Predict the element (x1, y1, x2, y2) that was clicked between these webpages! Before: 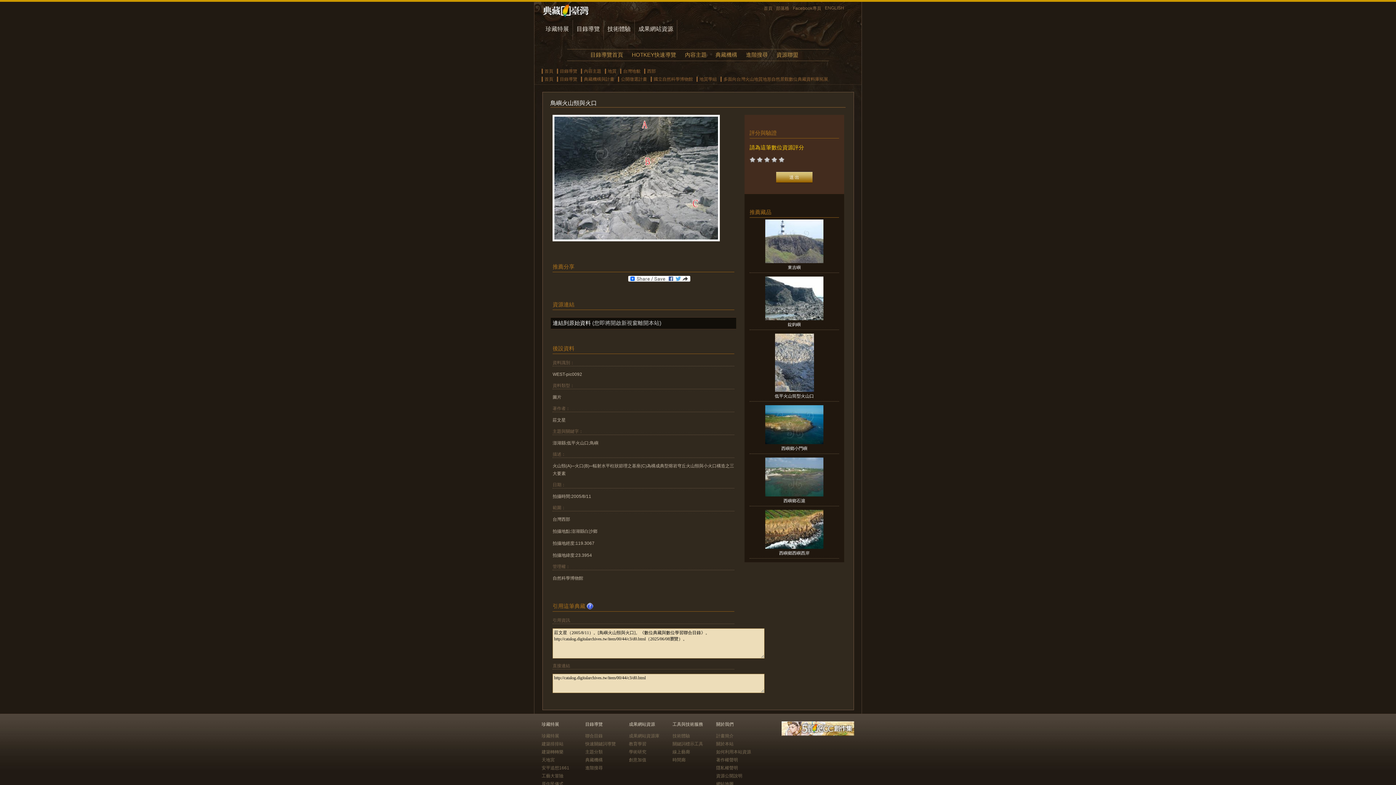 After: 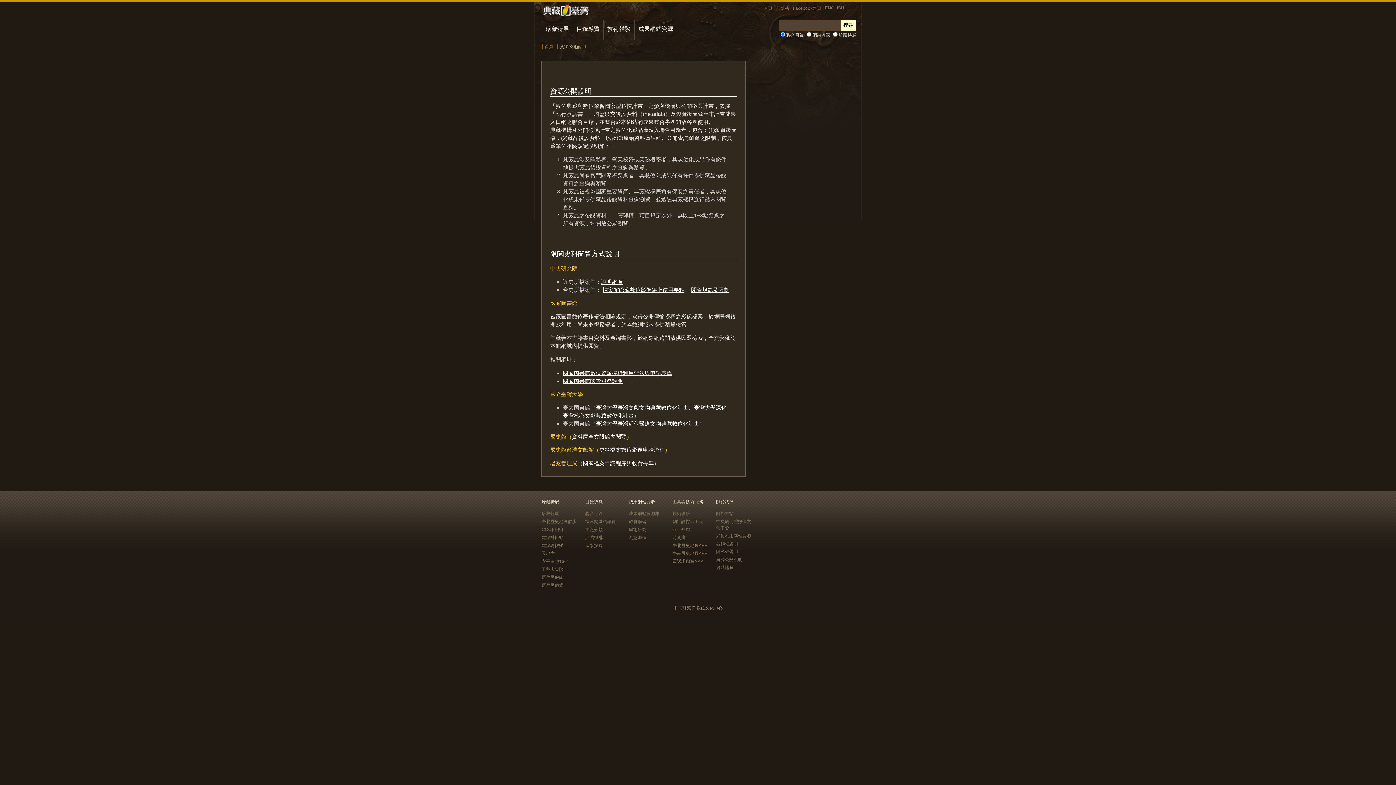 Action: label: 資源公開說明 bbox: (716, 773, 742, 778)